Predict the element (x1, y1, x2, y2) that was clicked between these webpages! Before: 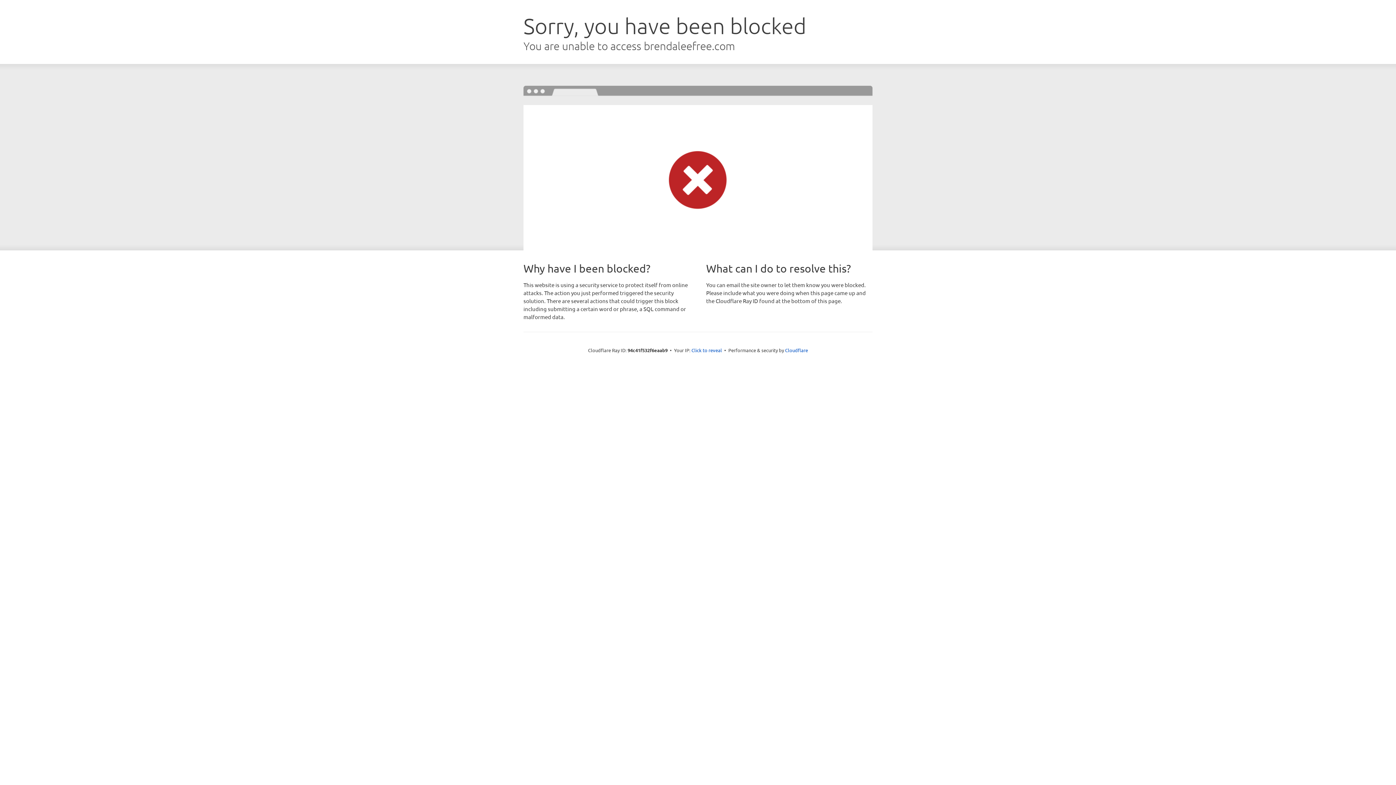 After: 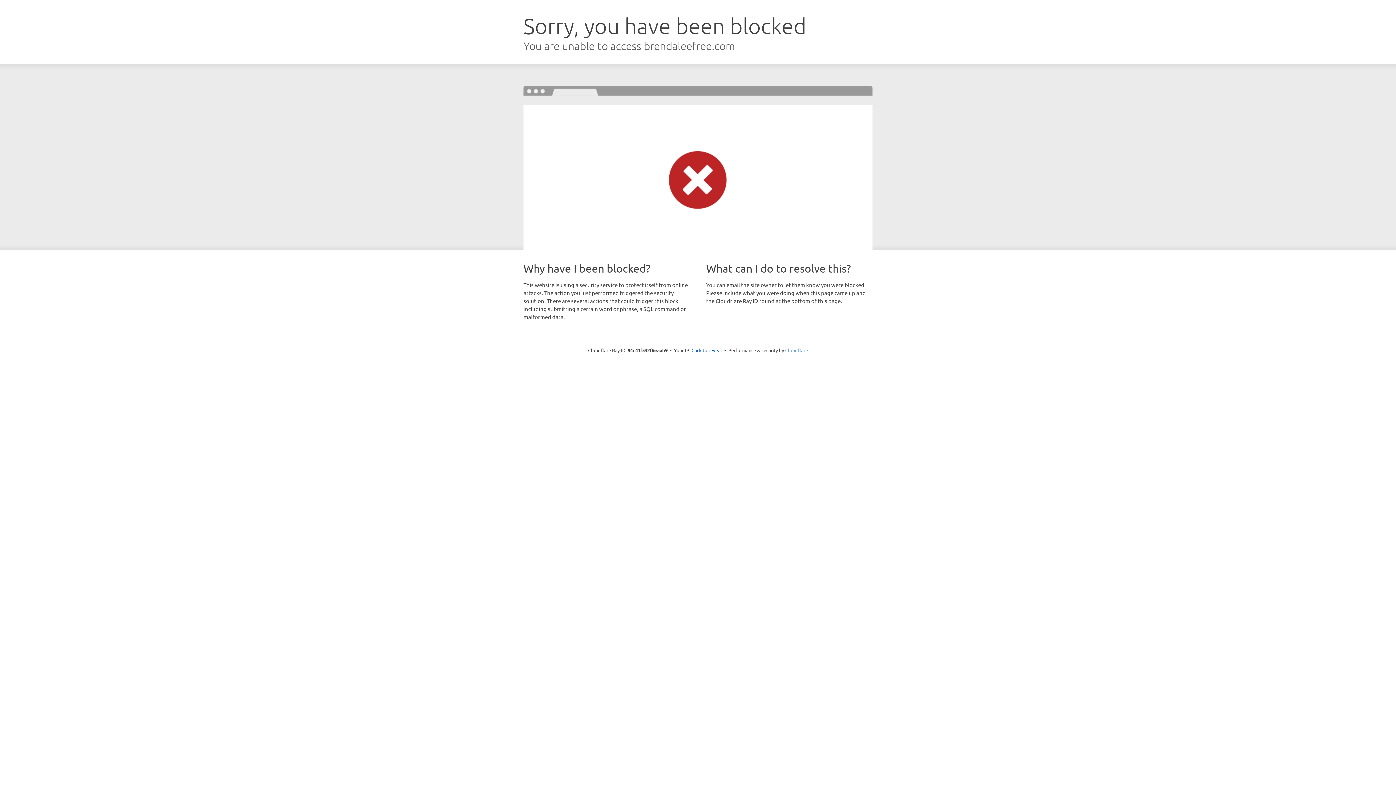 Action: label: Cloudflare bbox: (785, 347, 808, 353)